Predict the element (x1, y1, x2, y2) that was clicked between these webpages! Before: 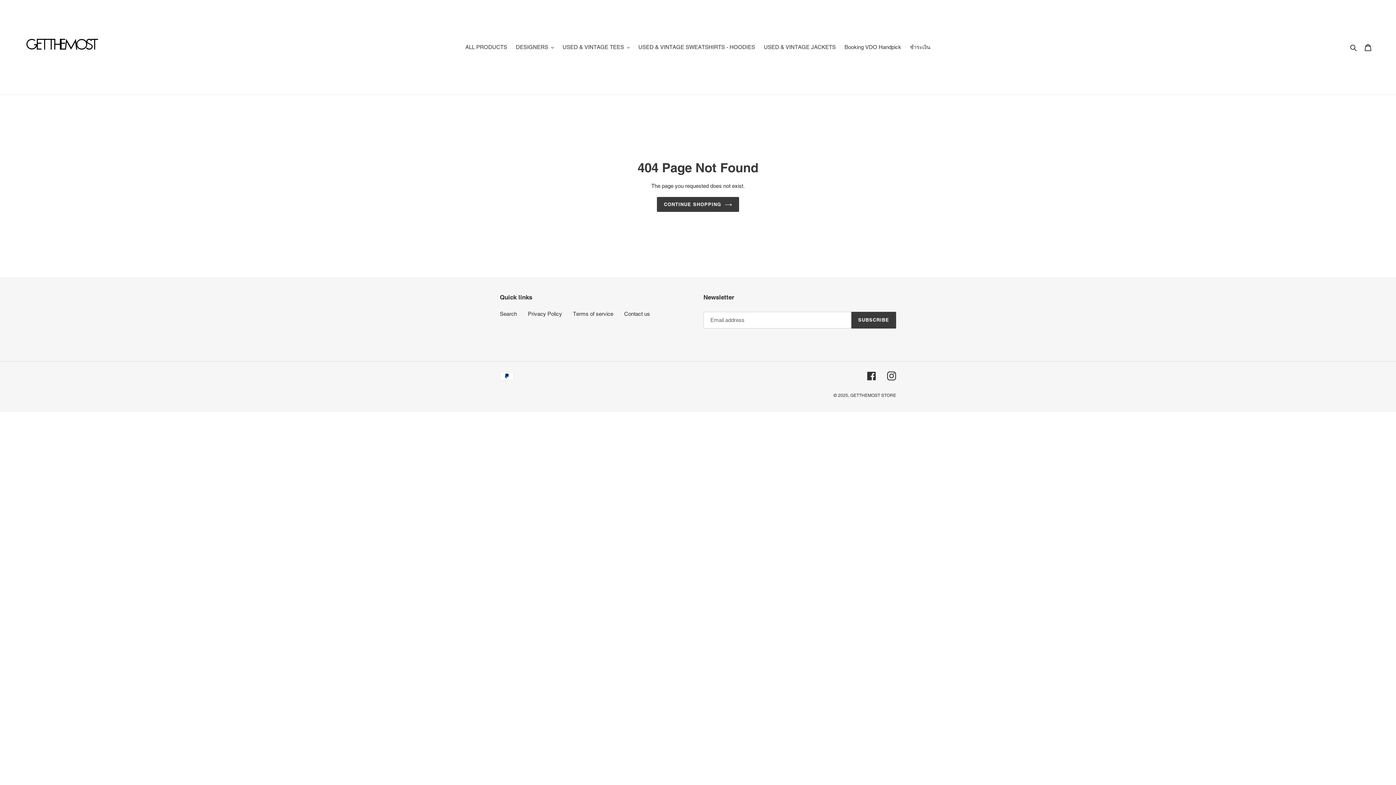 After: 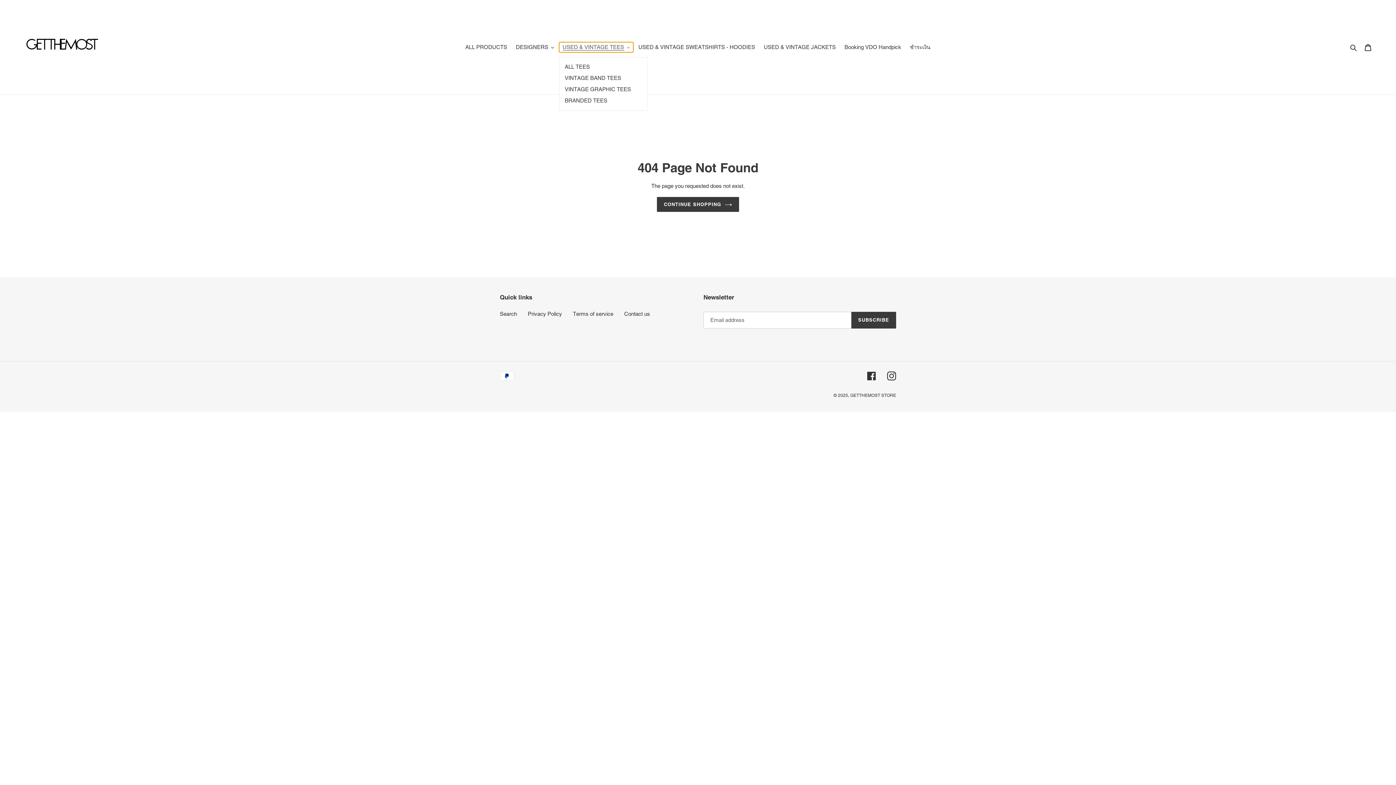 Action: label: USED & VINTAGE TEES bbox: (559, 42, 633, 52)